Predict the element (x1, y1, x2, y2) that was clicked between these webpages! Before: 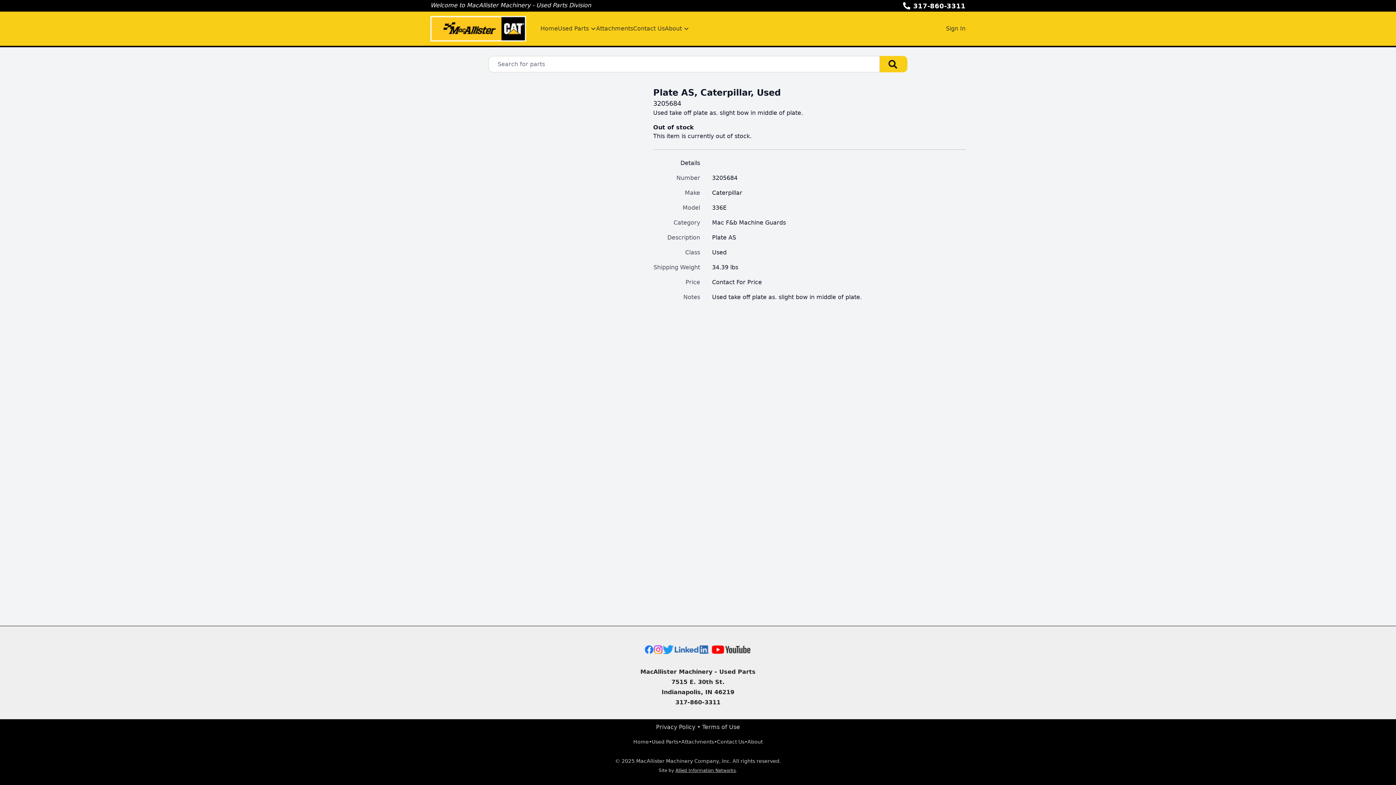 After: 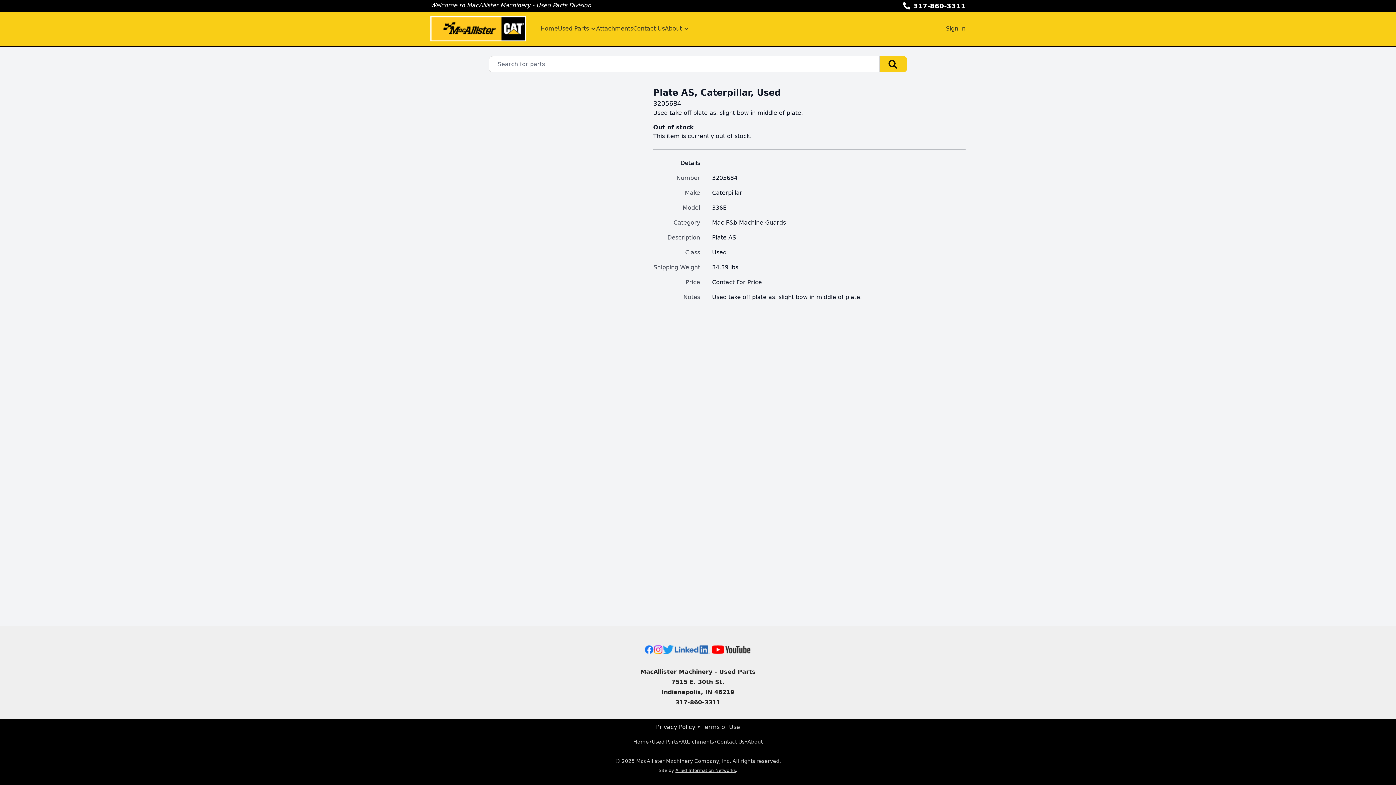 Action: label: Privacy Policy bbox: (656, 724, 695, 730)